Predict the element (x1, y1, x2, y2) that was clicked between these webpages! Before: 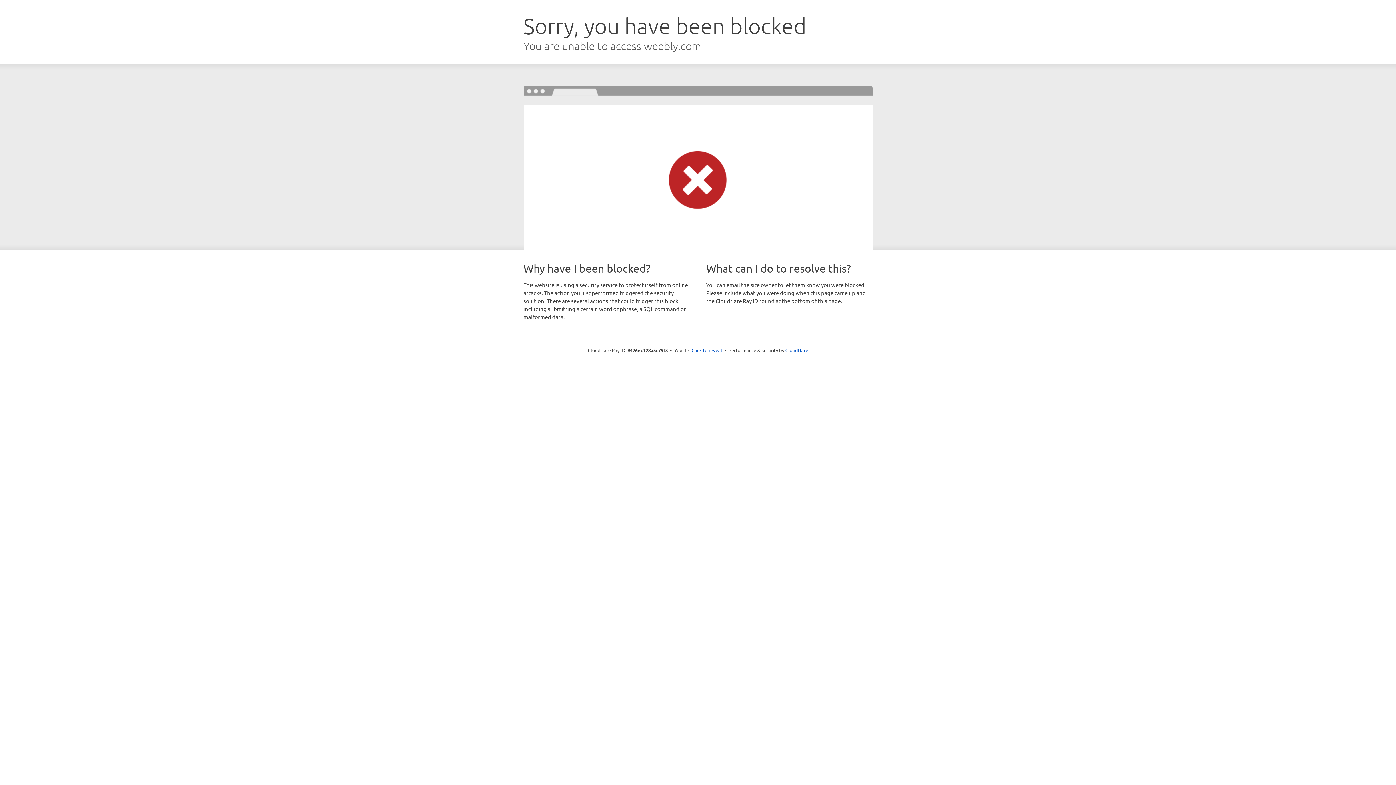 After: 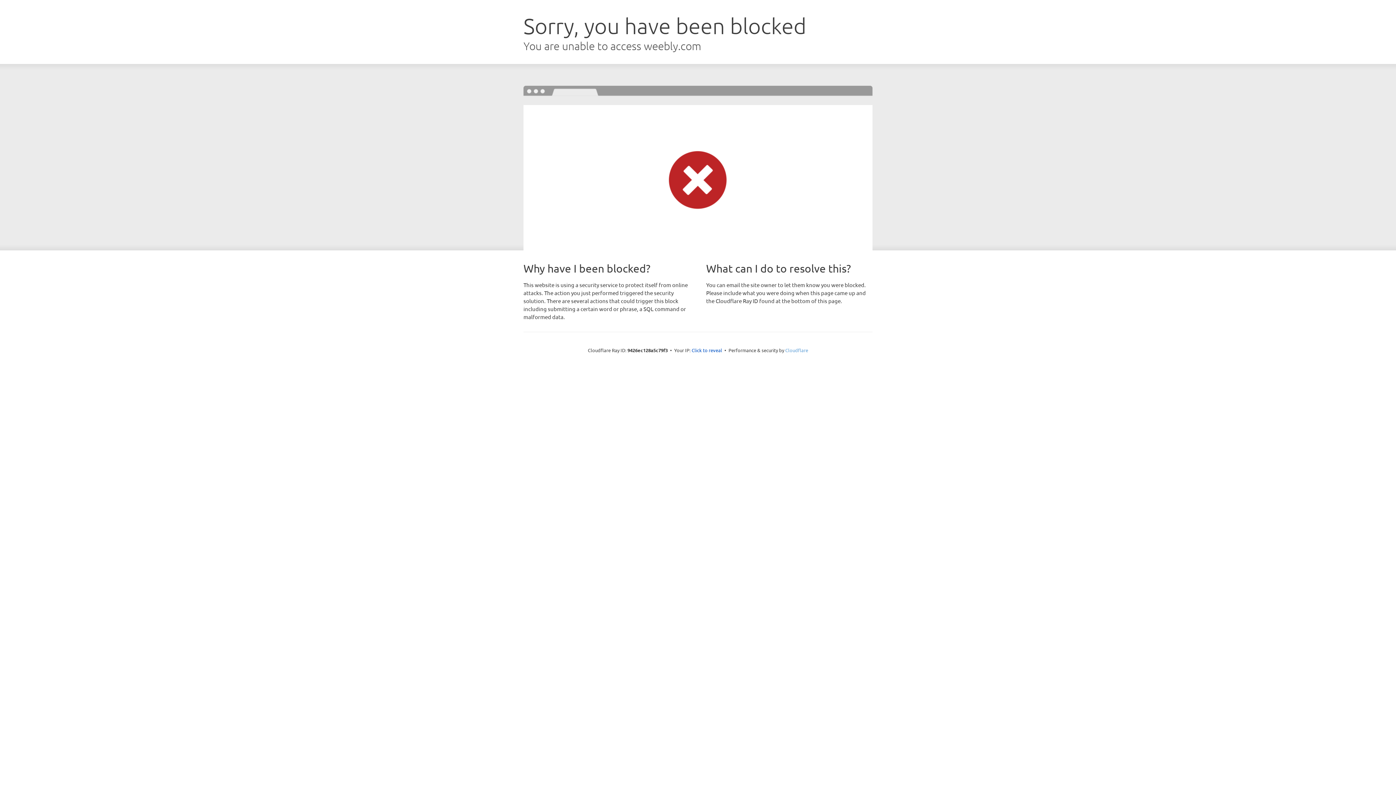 Action: bbox: (785, 347, 808, 353) label: Cloudflare